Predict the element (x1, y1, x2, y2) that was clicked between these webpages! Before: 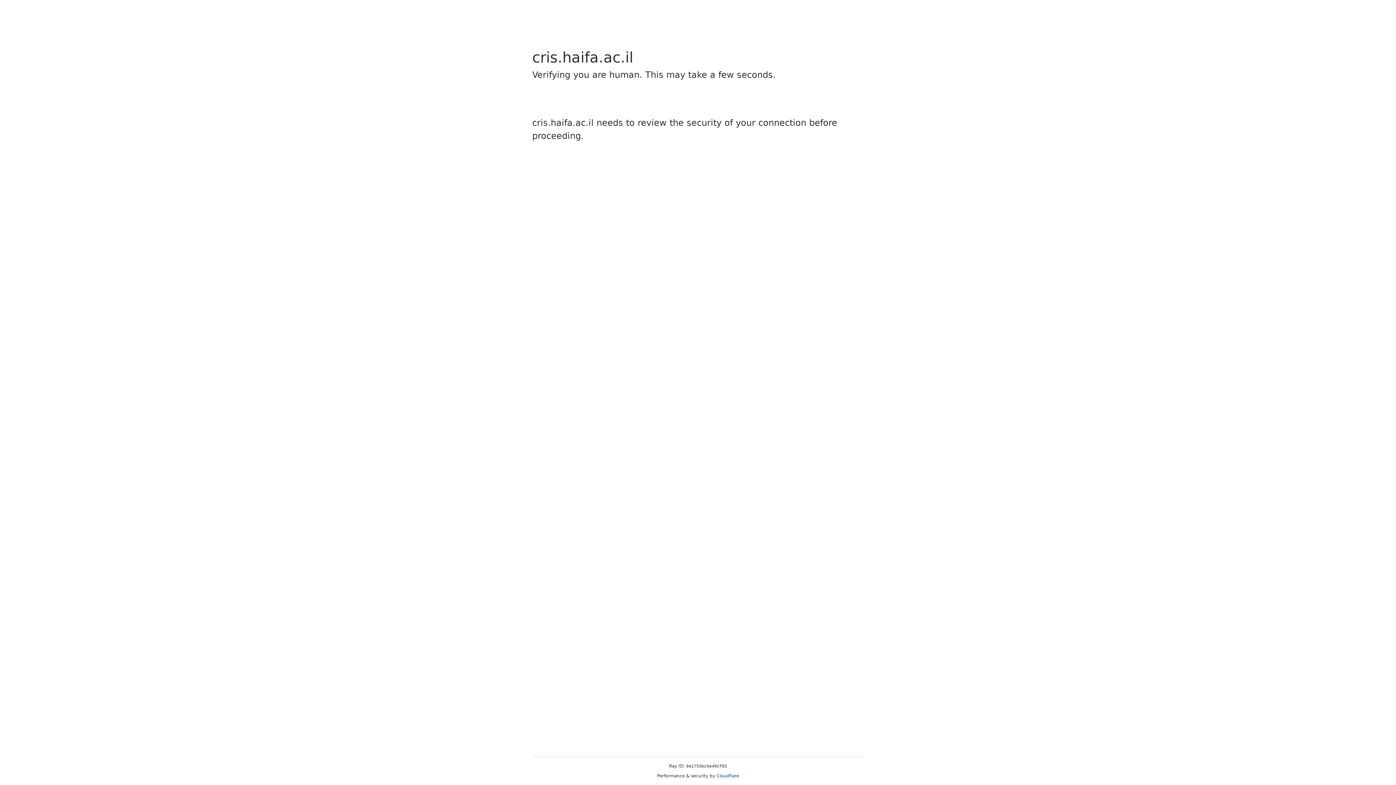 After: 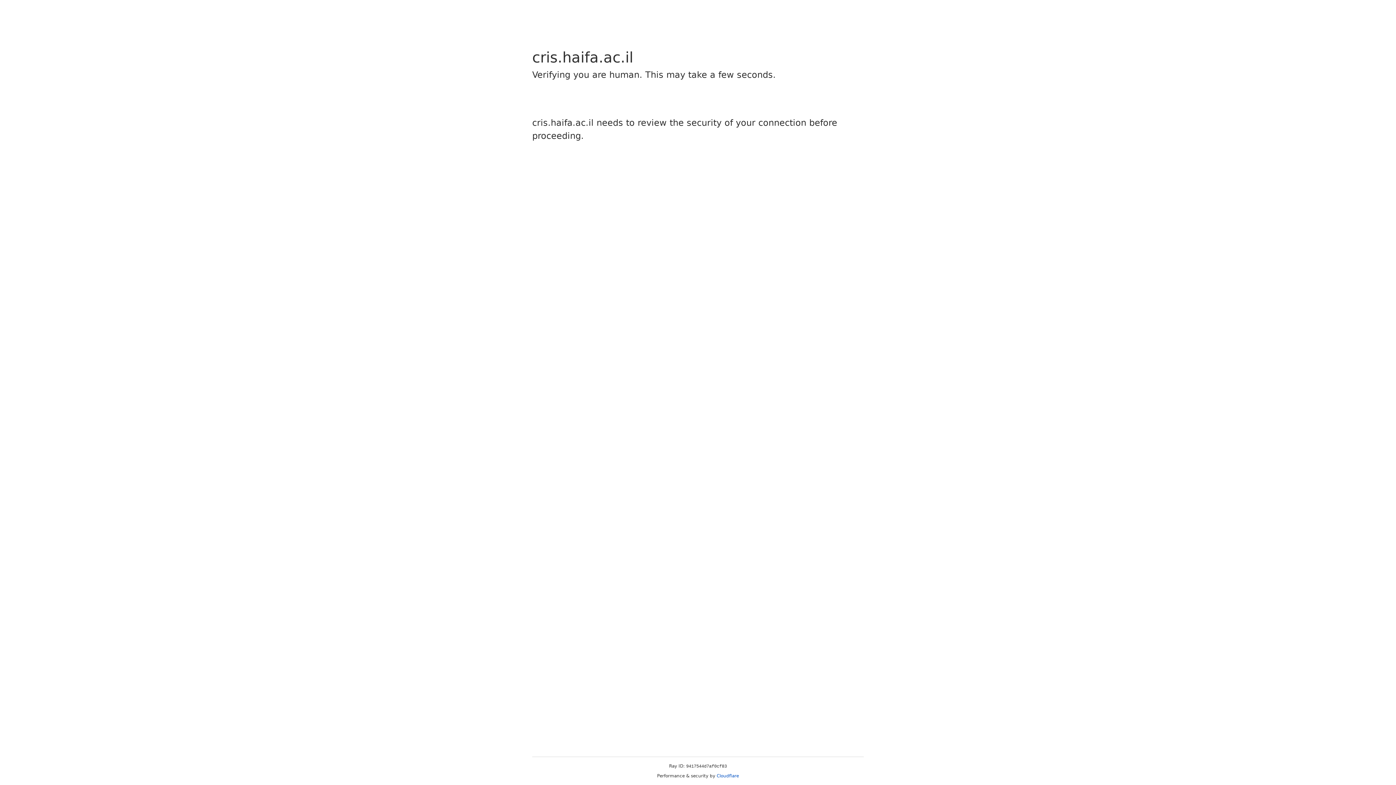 Action: label: Cloudflare bbox: (716, 773, 739, 778)